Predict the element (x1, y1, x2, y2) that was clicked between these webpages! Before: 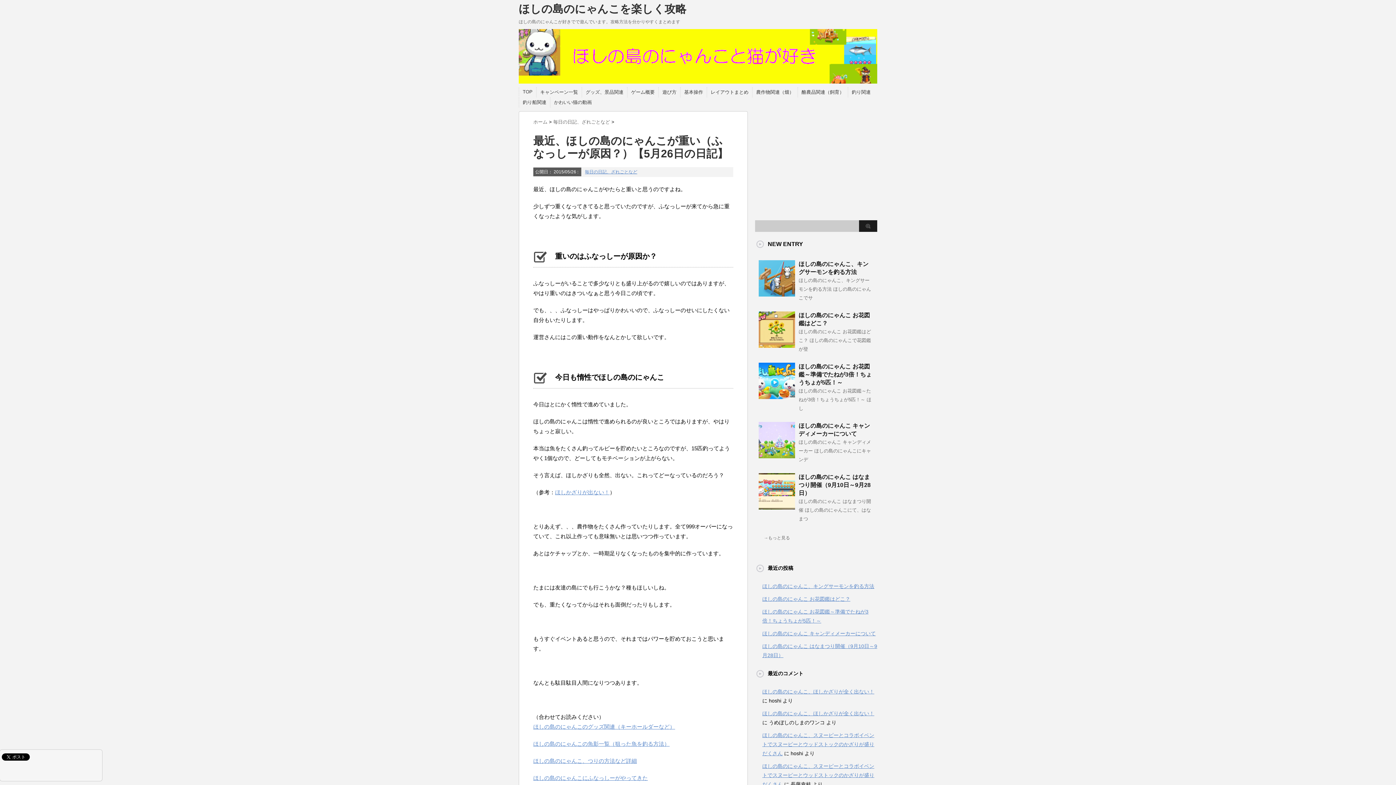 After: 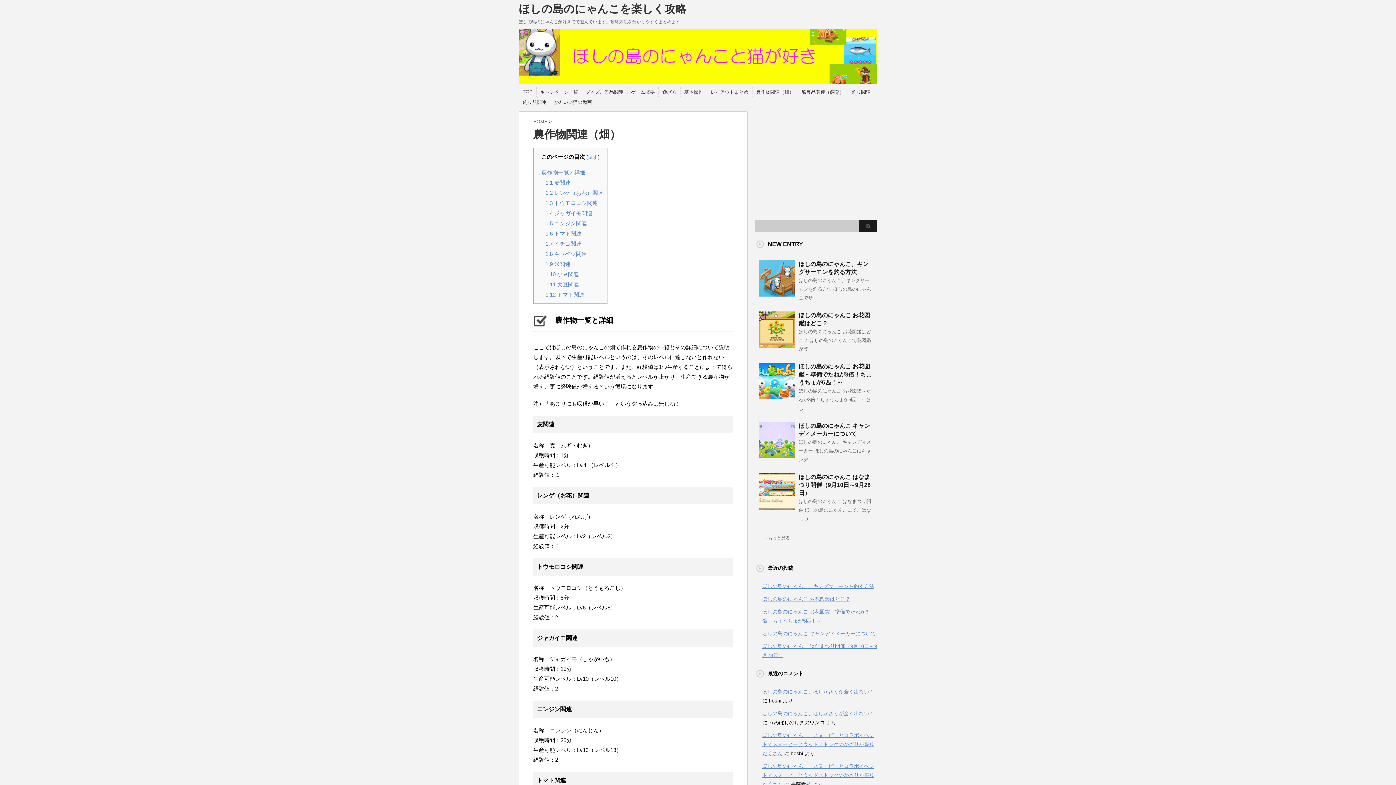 Action: bbox: (756, 89, 794, 95) label: 農作物関連（畑）